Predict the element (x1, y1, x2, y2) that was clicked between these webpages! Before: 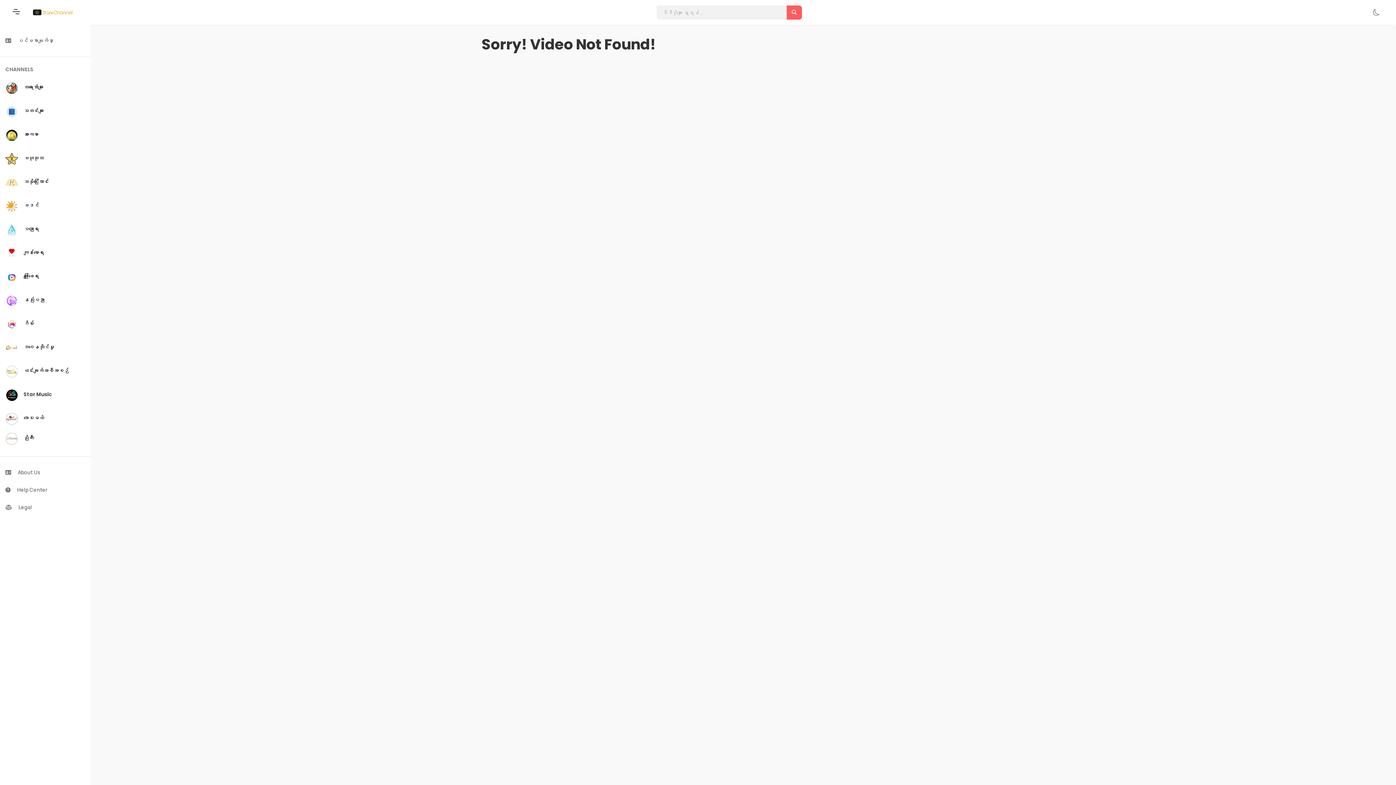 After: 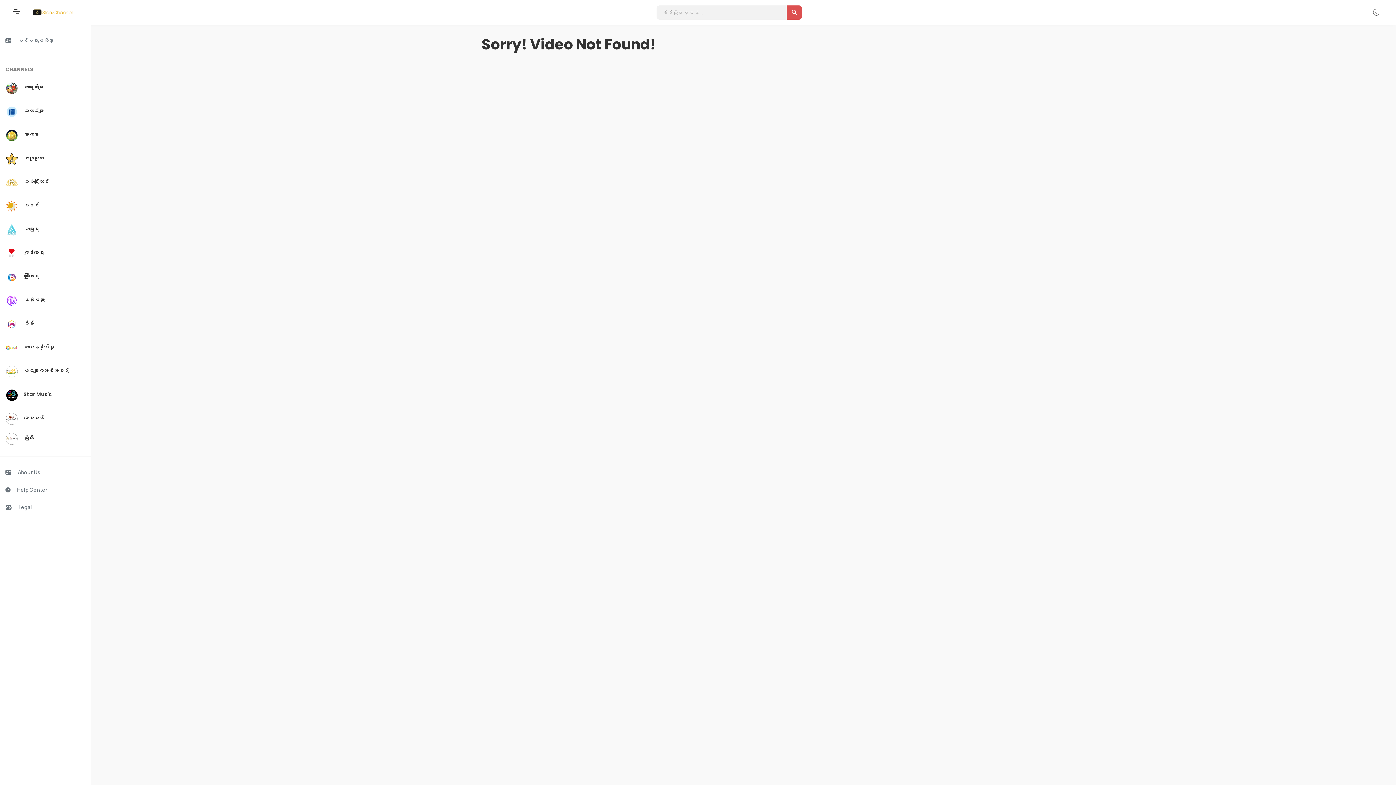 Action: bbox: (786, 5, 802, 19)